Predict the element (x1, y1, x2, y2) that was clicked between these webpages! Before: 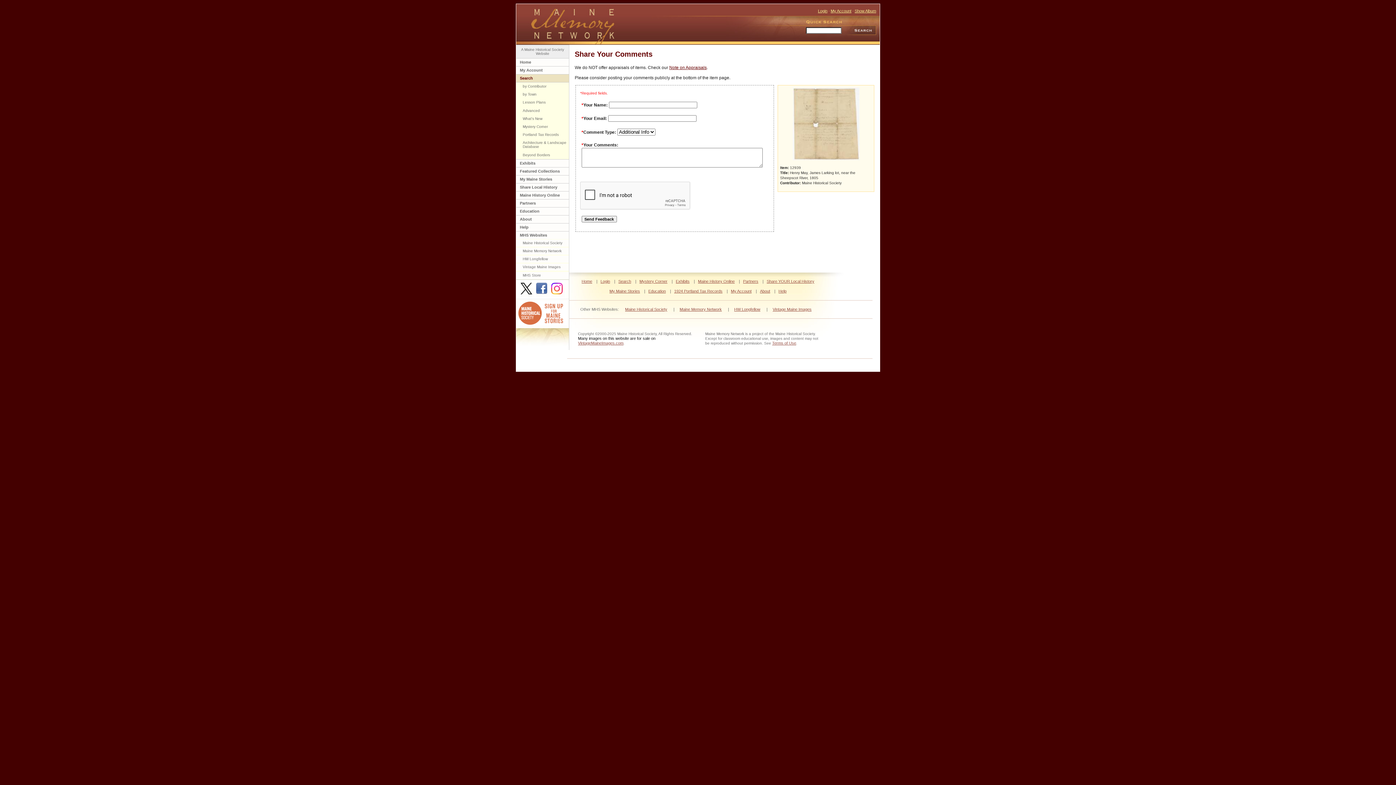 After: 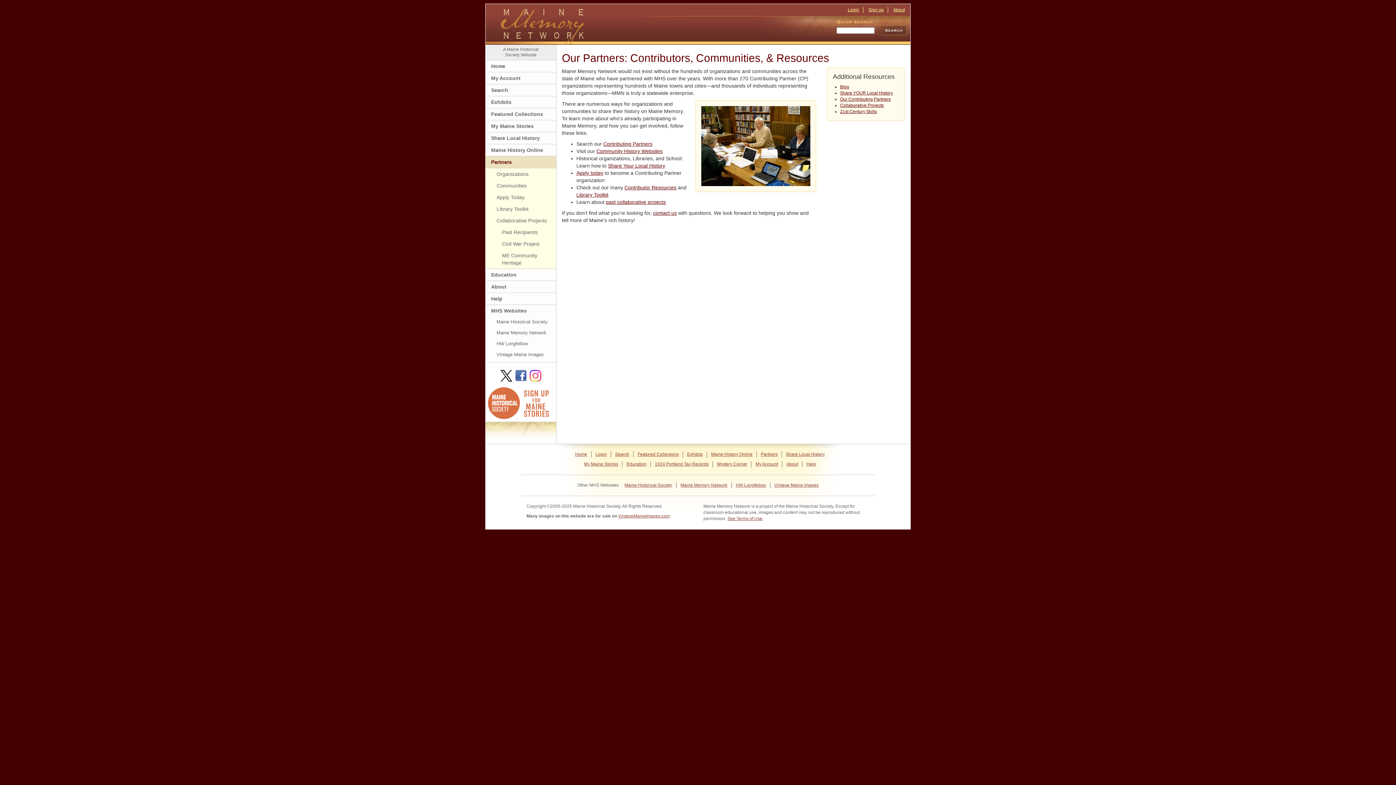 Action: label: Partners bbox: (516, 199, 569, 207)